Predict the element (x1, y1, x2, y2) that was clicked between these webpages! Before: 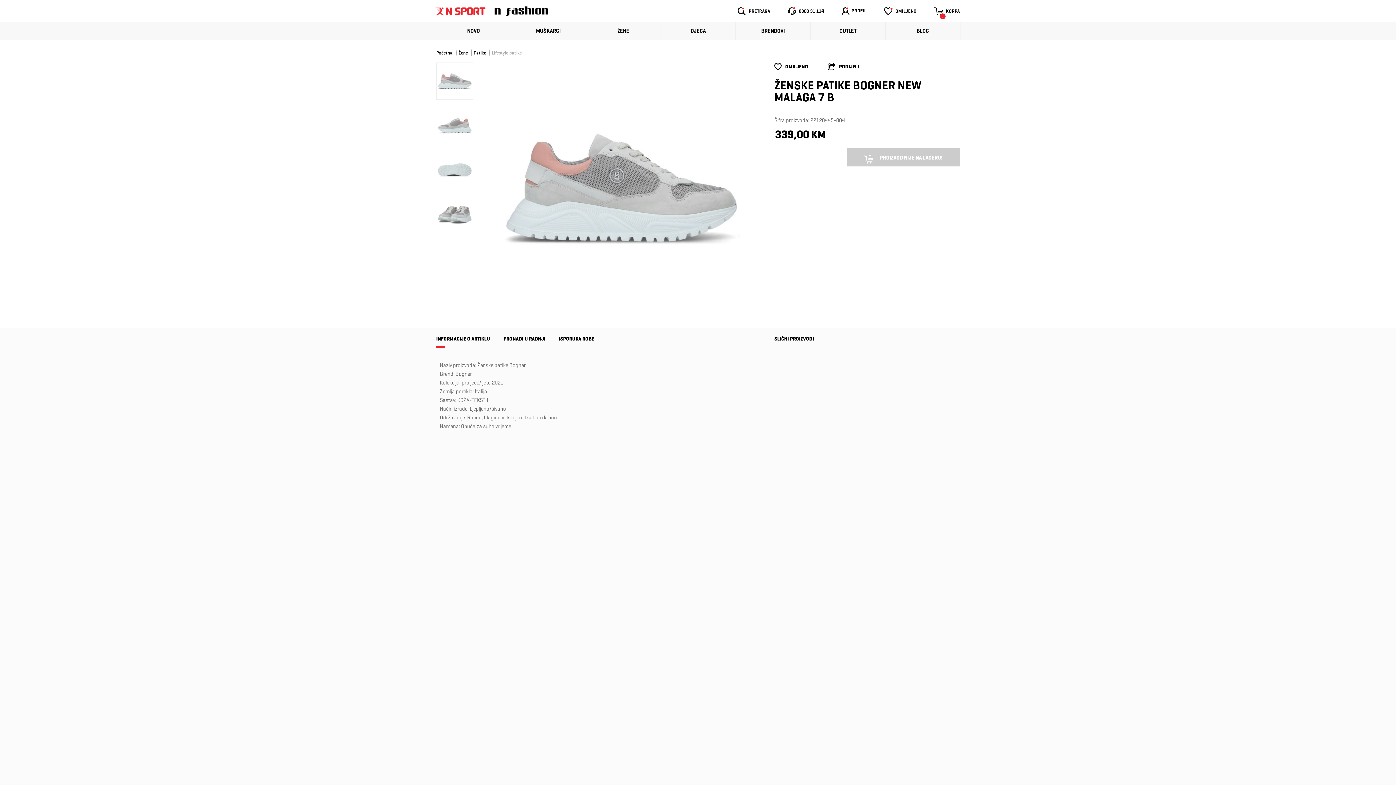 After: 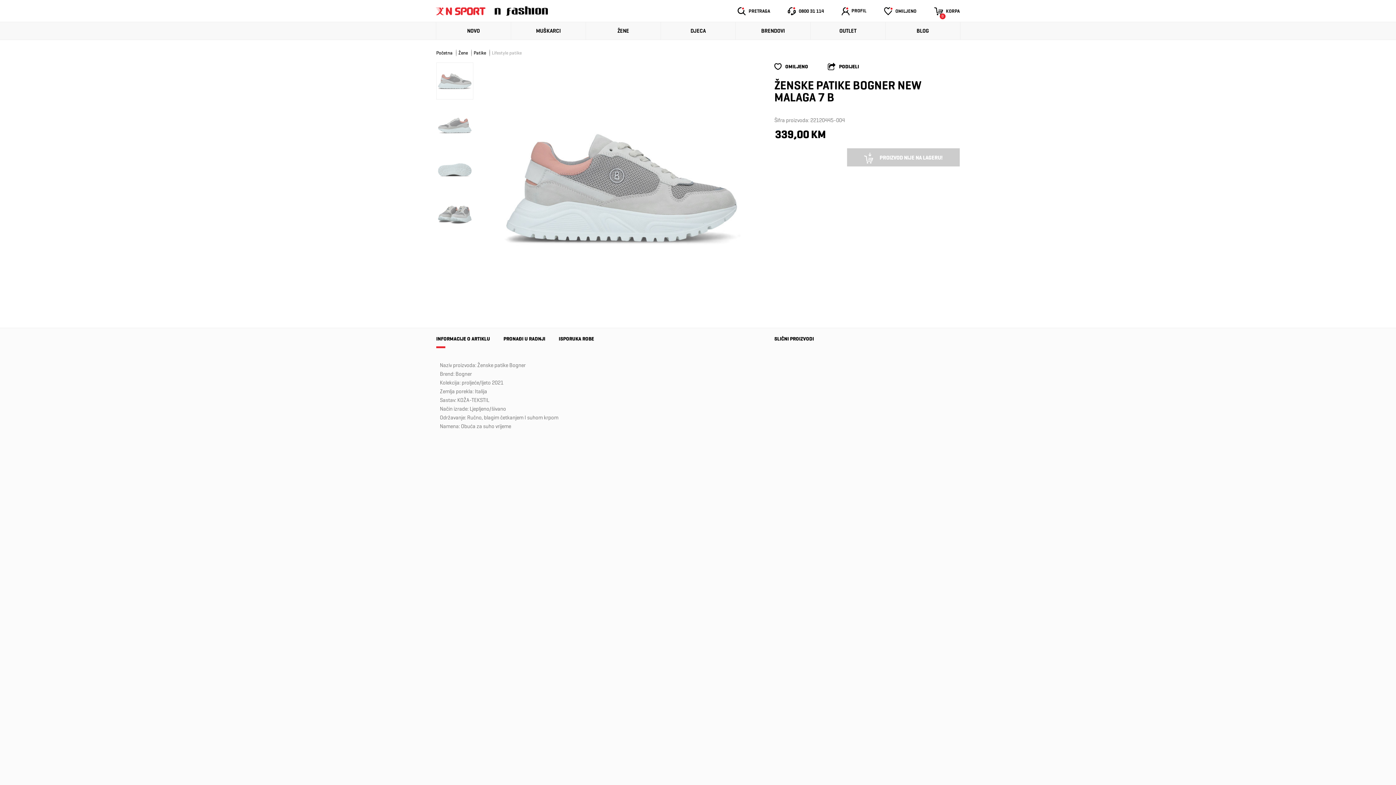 Action: bbox: (436, 328, 490, 346) label: INFORMACIJE O ARTIKLU